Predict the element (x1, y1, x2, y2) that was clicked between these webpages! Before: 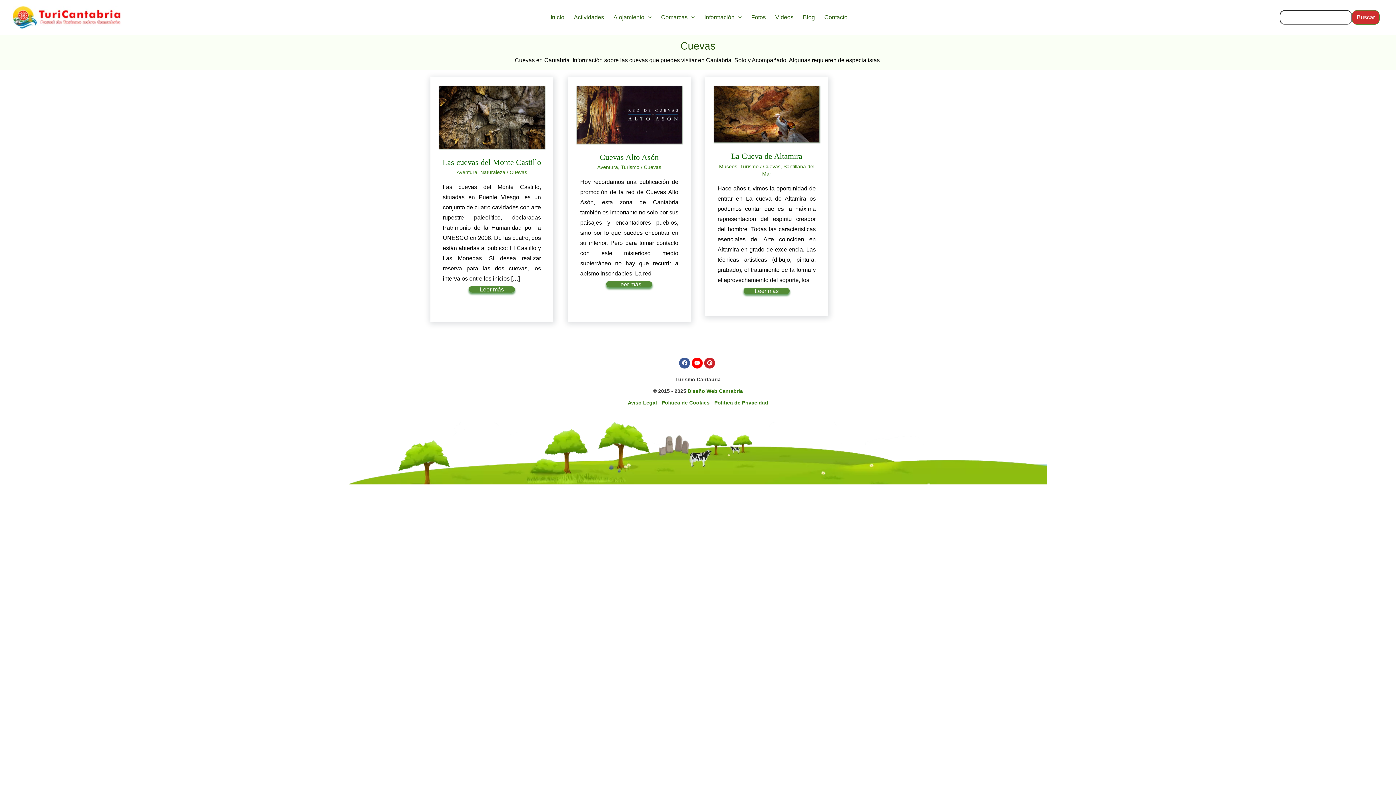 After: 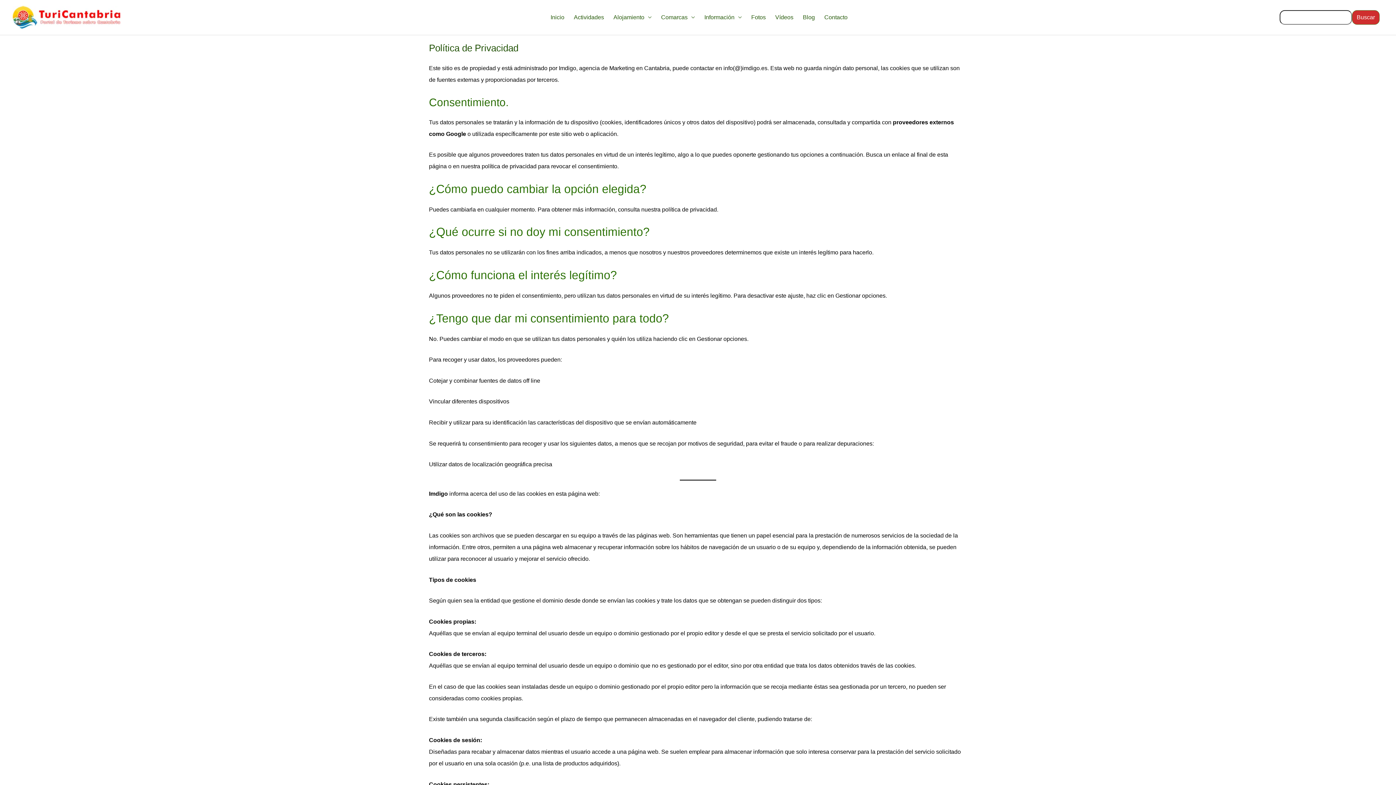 Action: label: Política de Privacidad bbox: (714, 400, 768, 405)